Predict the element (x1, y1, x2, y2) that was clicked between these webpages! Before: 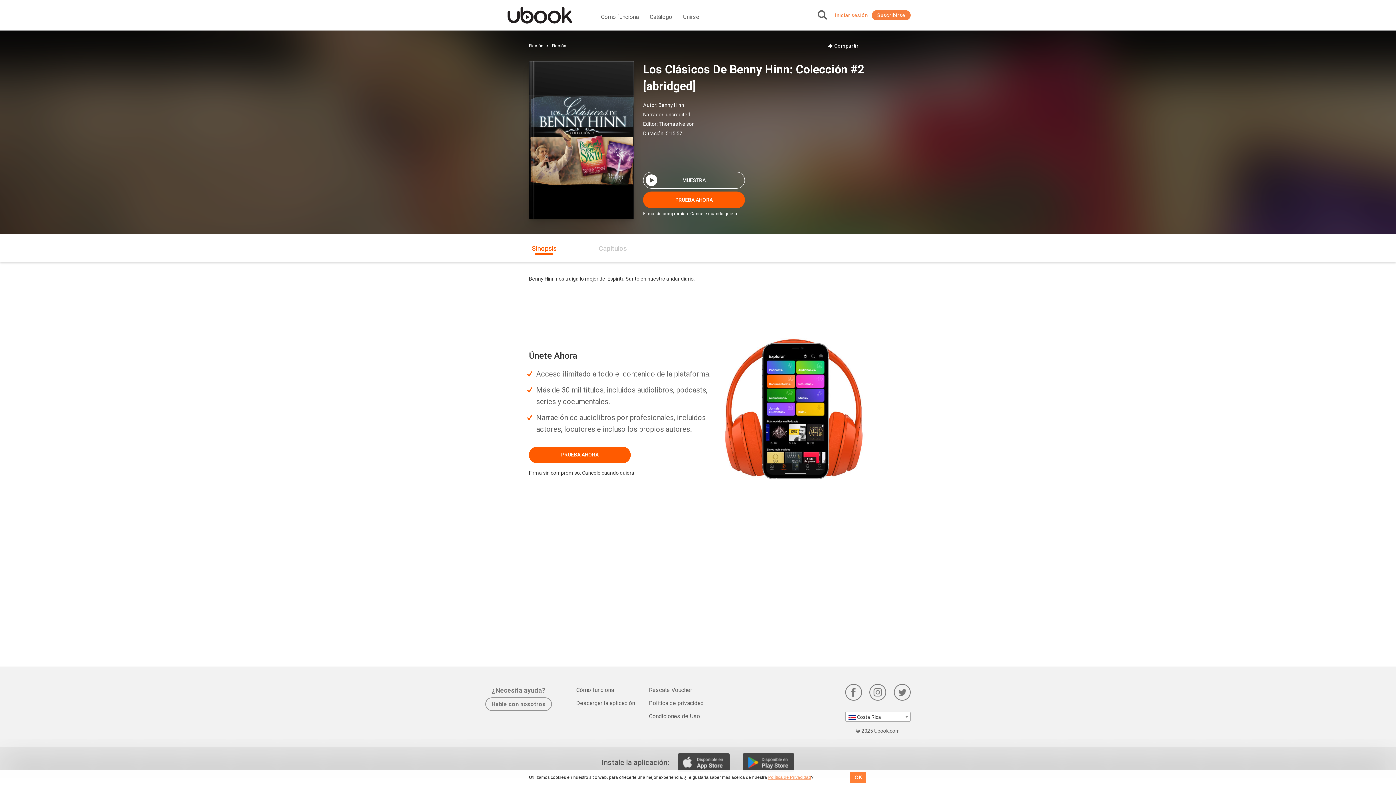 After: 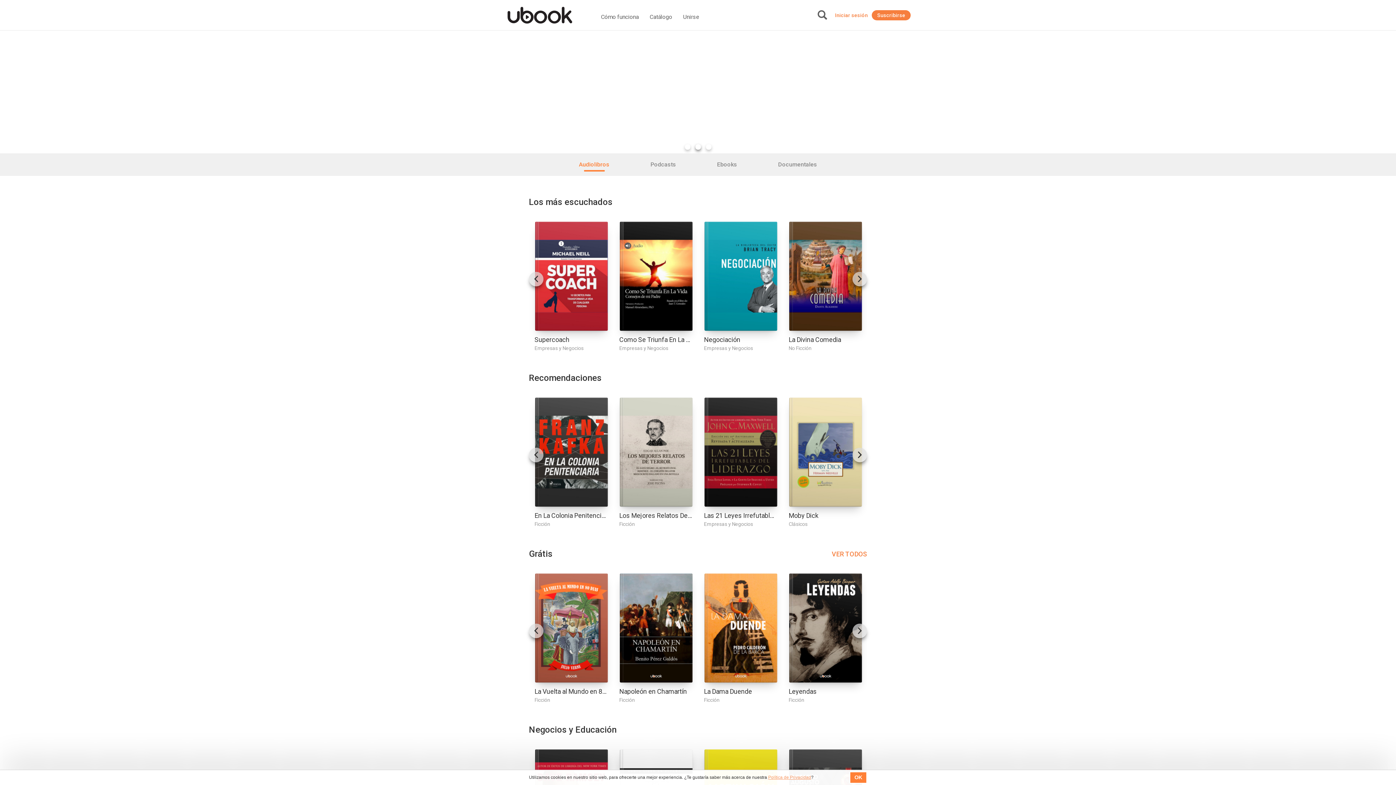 Action: bbox: (480, 6, 600, 24)